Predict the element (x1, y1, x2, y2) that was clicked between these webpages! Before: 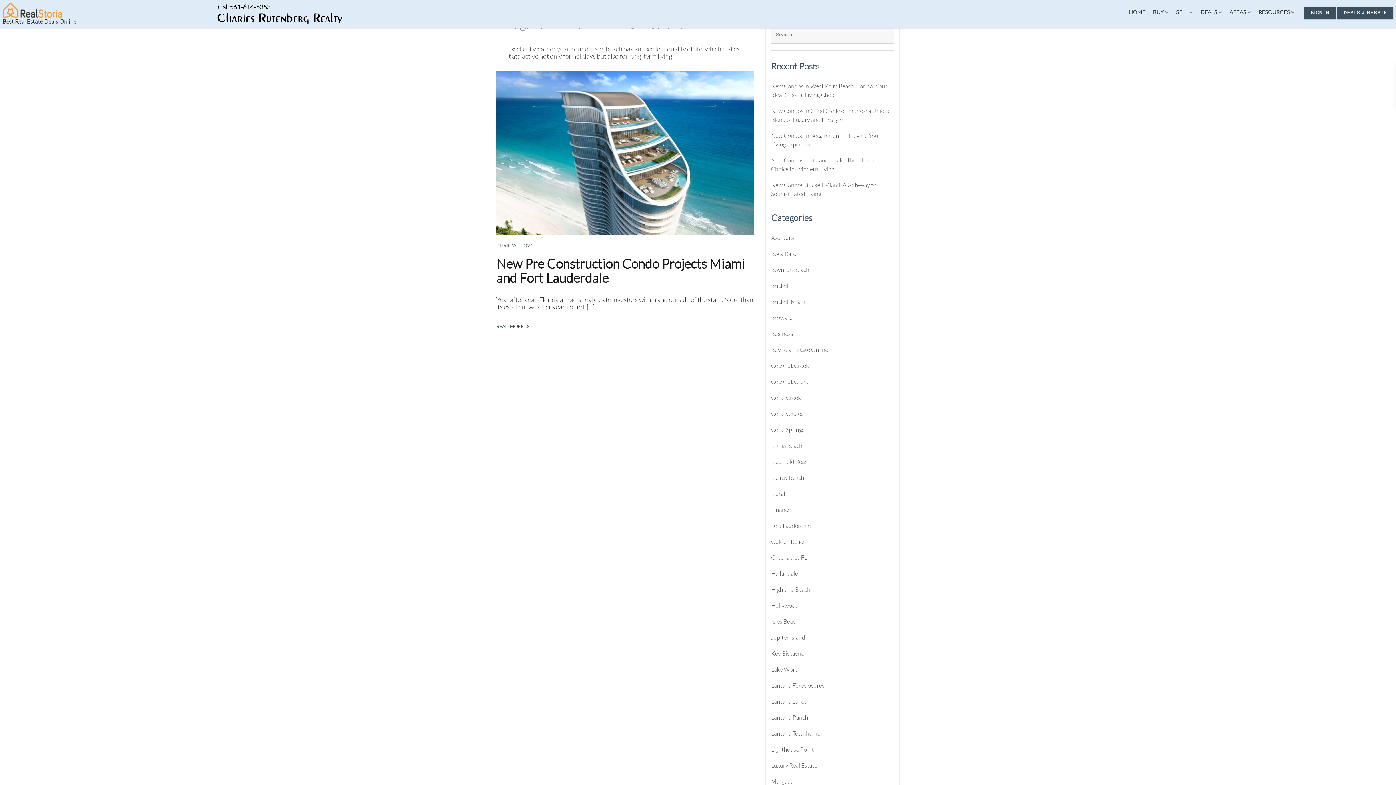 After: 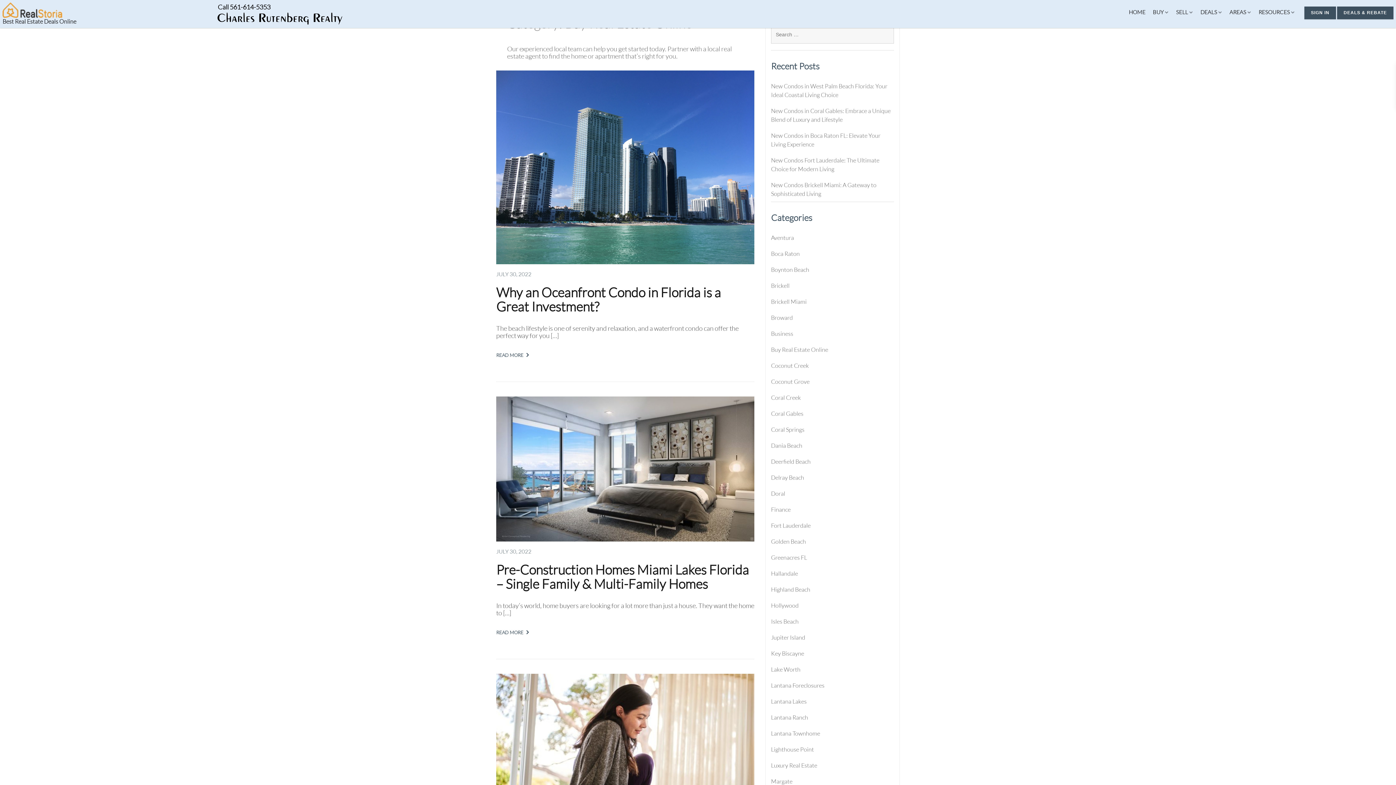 Action: bbox: (771, 345, 828, 354) label: Buy Real Estate Online